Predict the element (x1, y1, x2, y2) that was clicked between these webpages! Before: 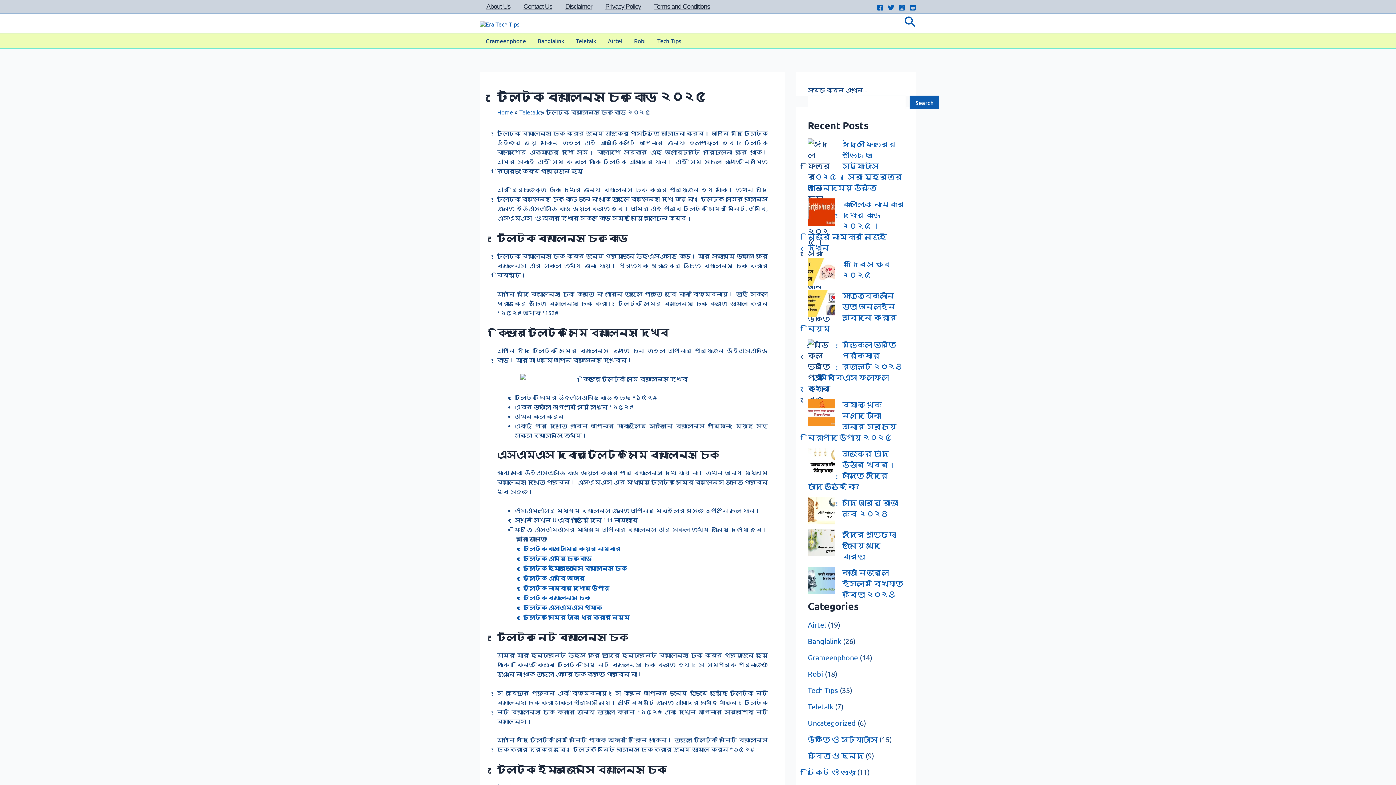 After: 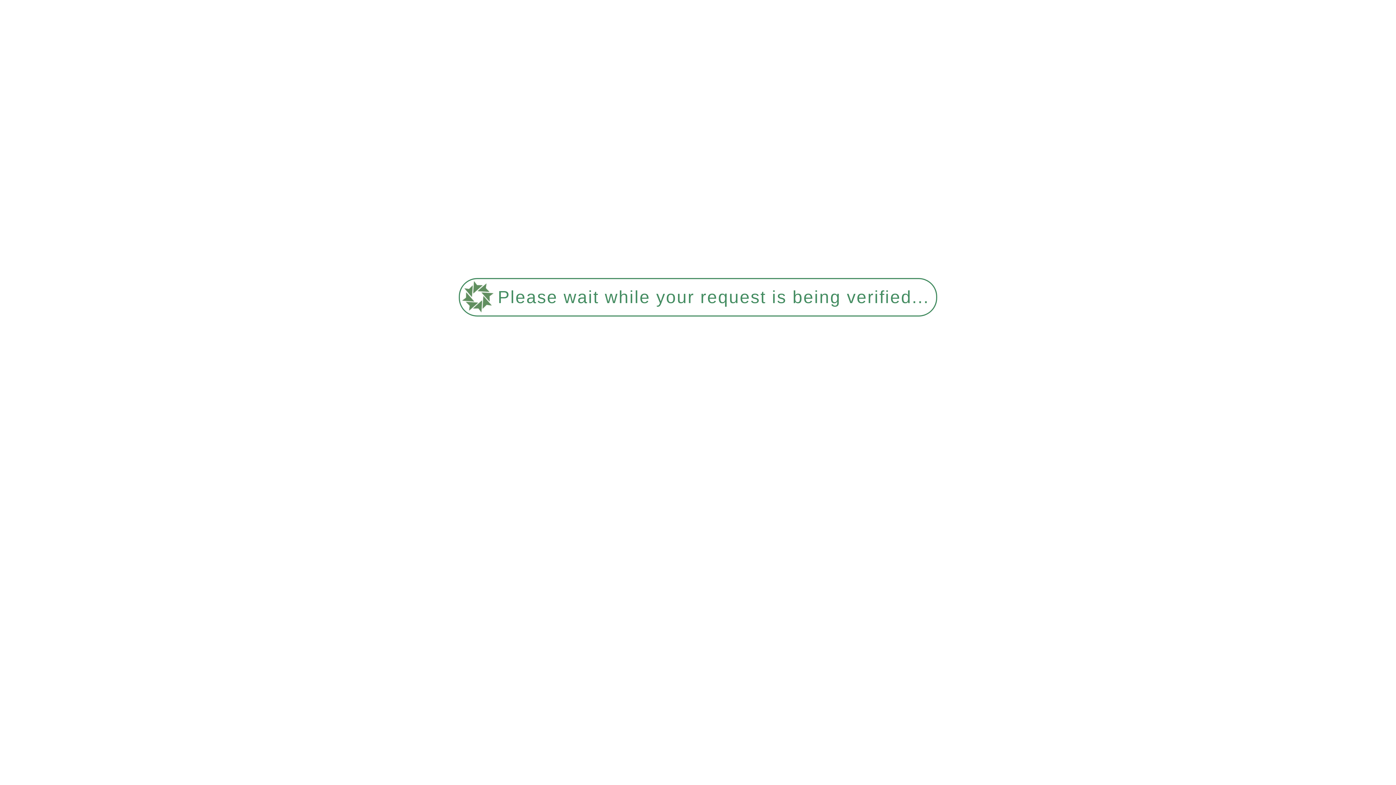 Action: bbox: (480, 0, 517, 13) label: About Us